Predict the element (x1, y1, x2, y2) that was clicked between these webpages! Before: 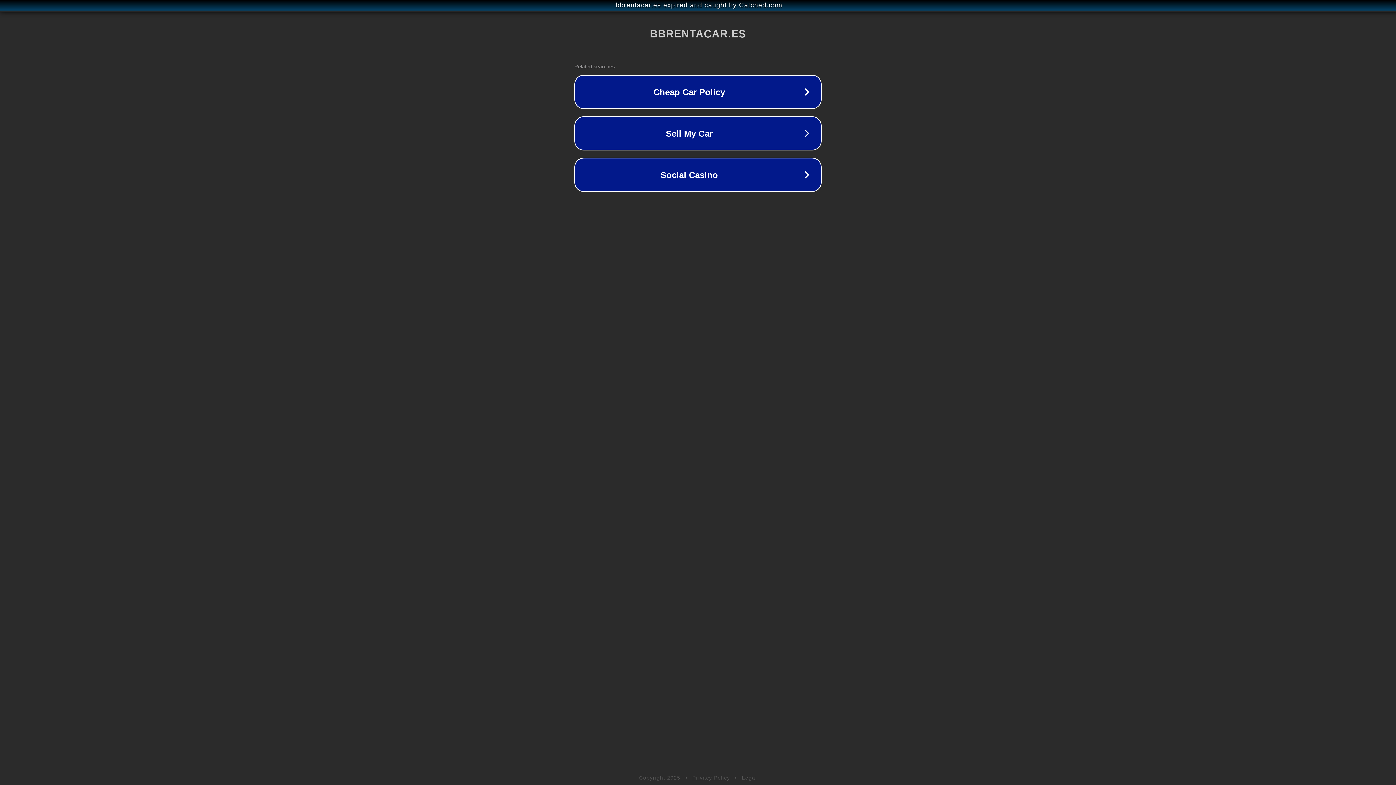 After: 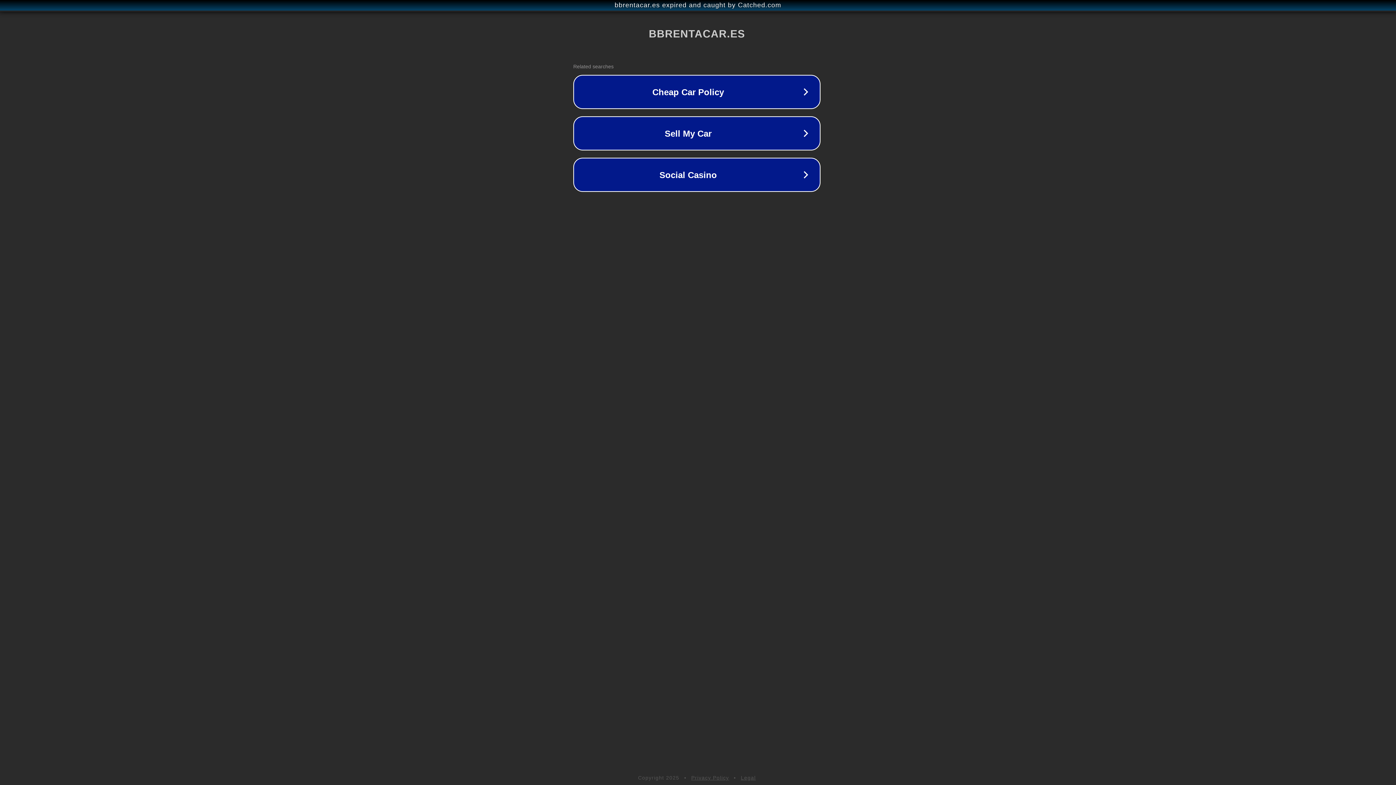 Action: label: bbrentacar.es expired and caught by Catched.com bbox: (1, 1, 1397, 9)